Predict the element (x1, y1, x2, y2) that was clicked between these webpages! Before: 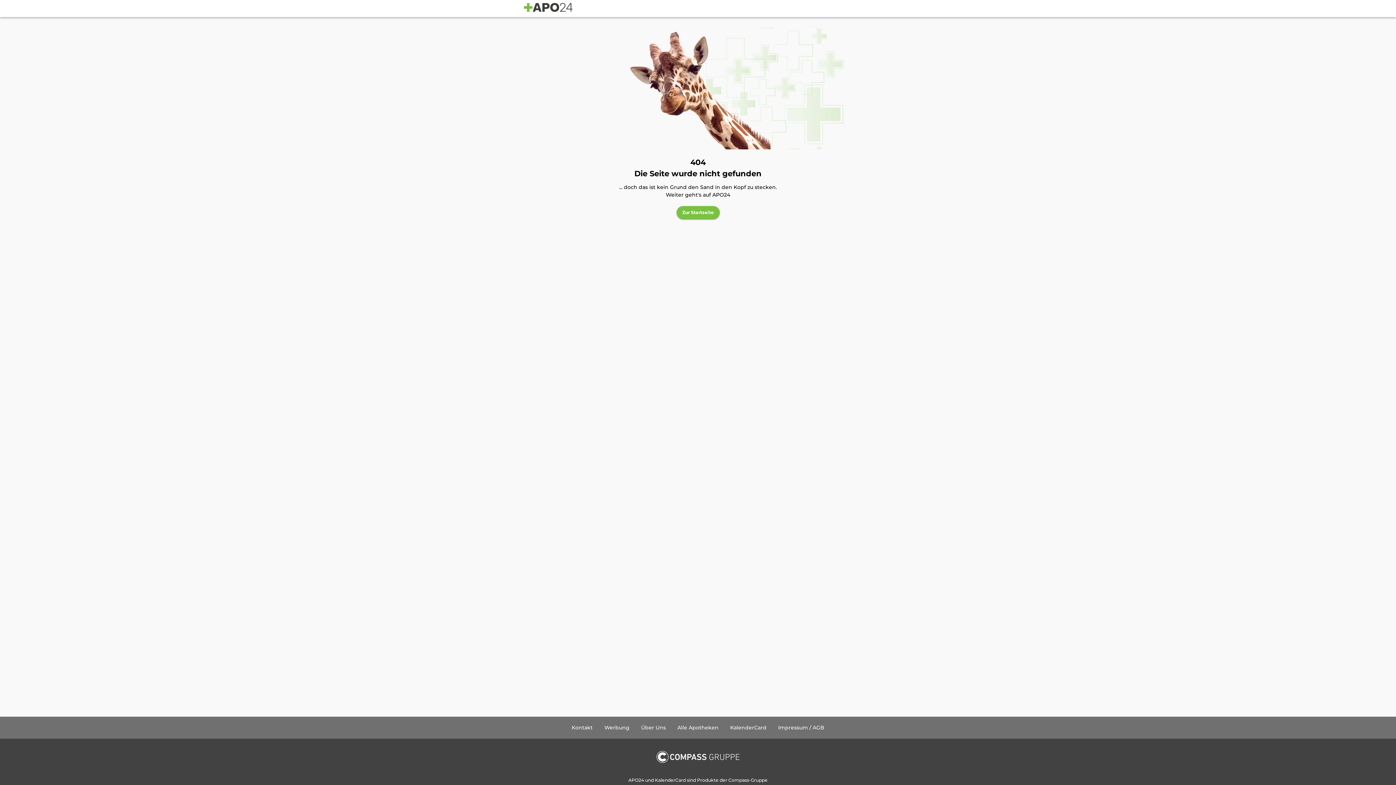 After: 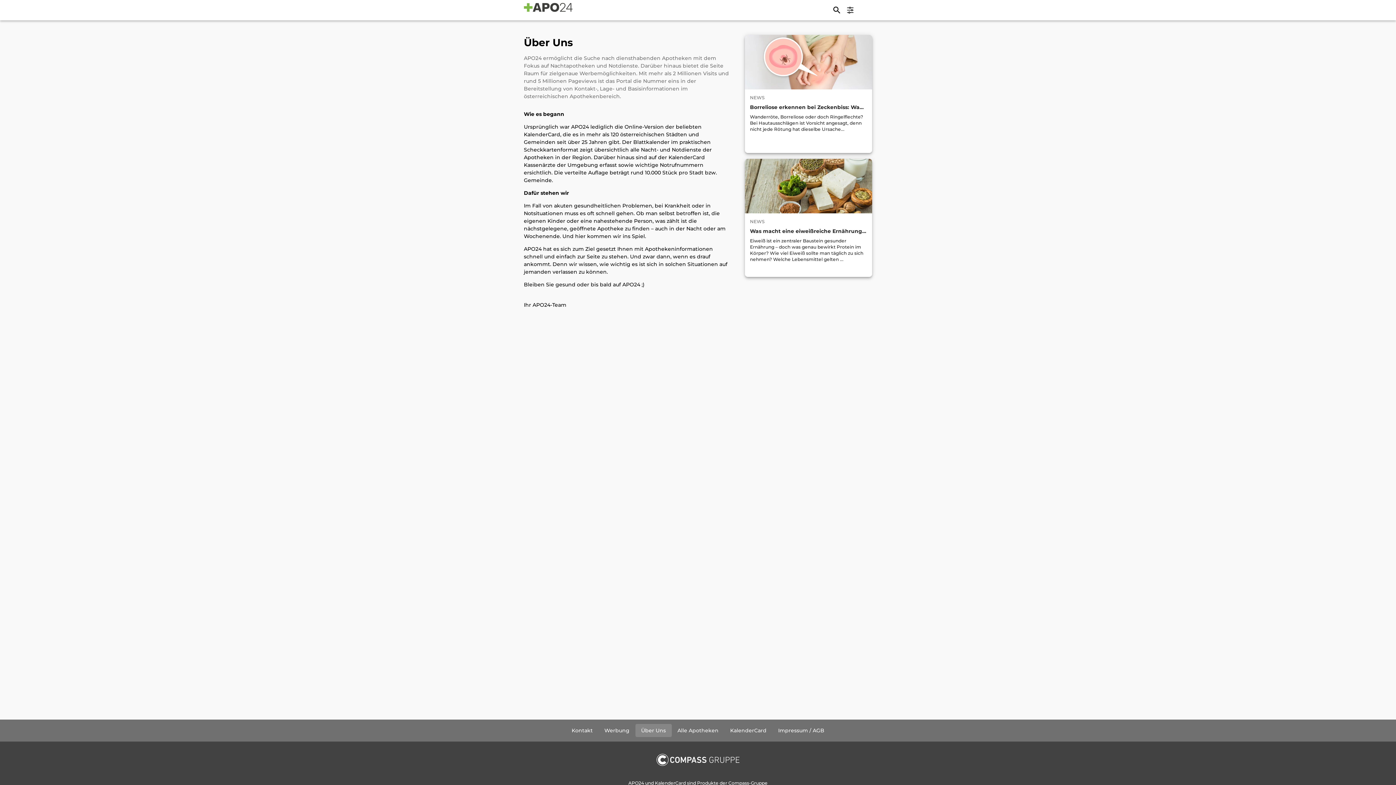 Action: bbox: (635, 721, 671, 734) label: Über Uns